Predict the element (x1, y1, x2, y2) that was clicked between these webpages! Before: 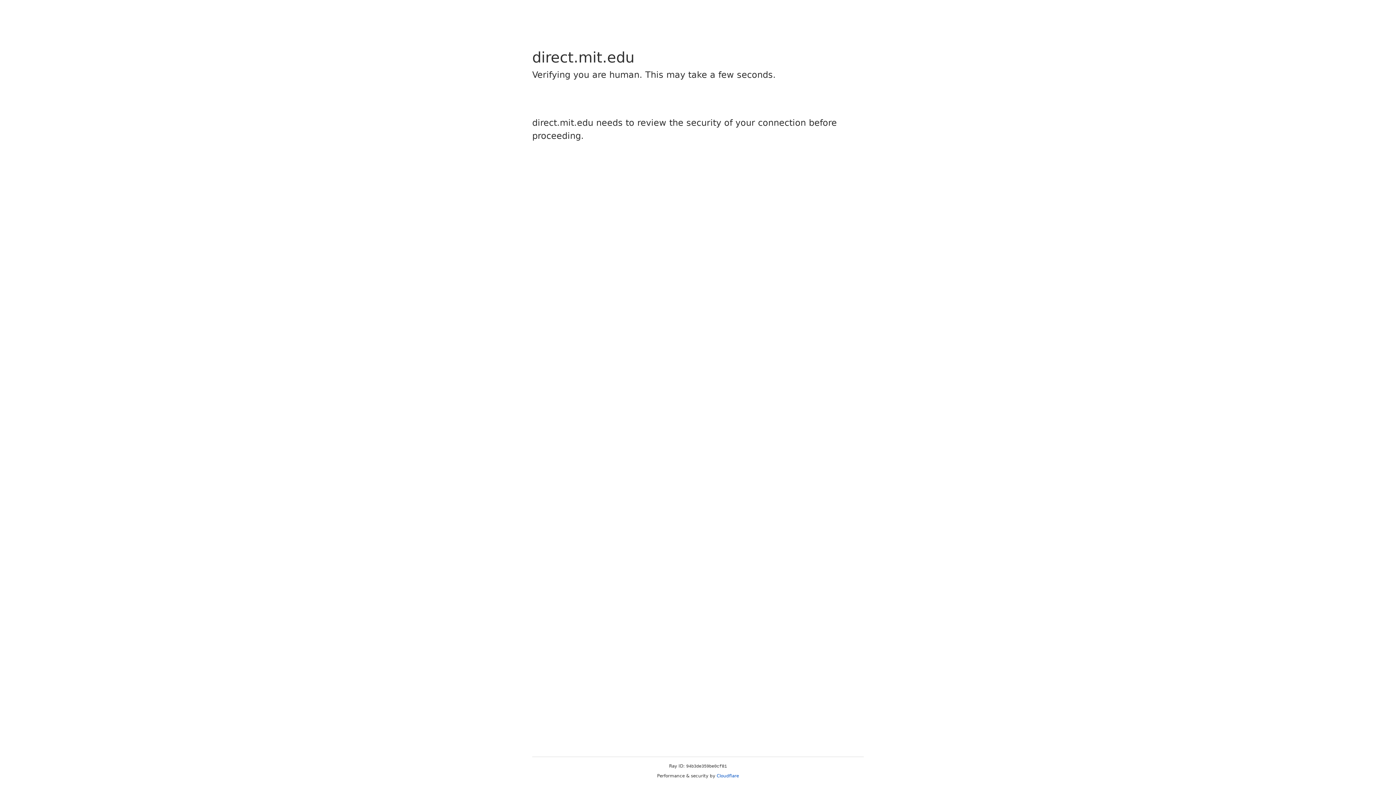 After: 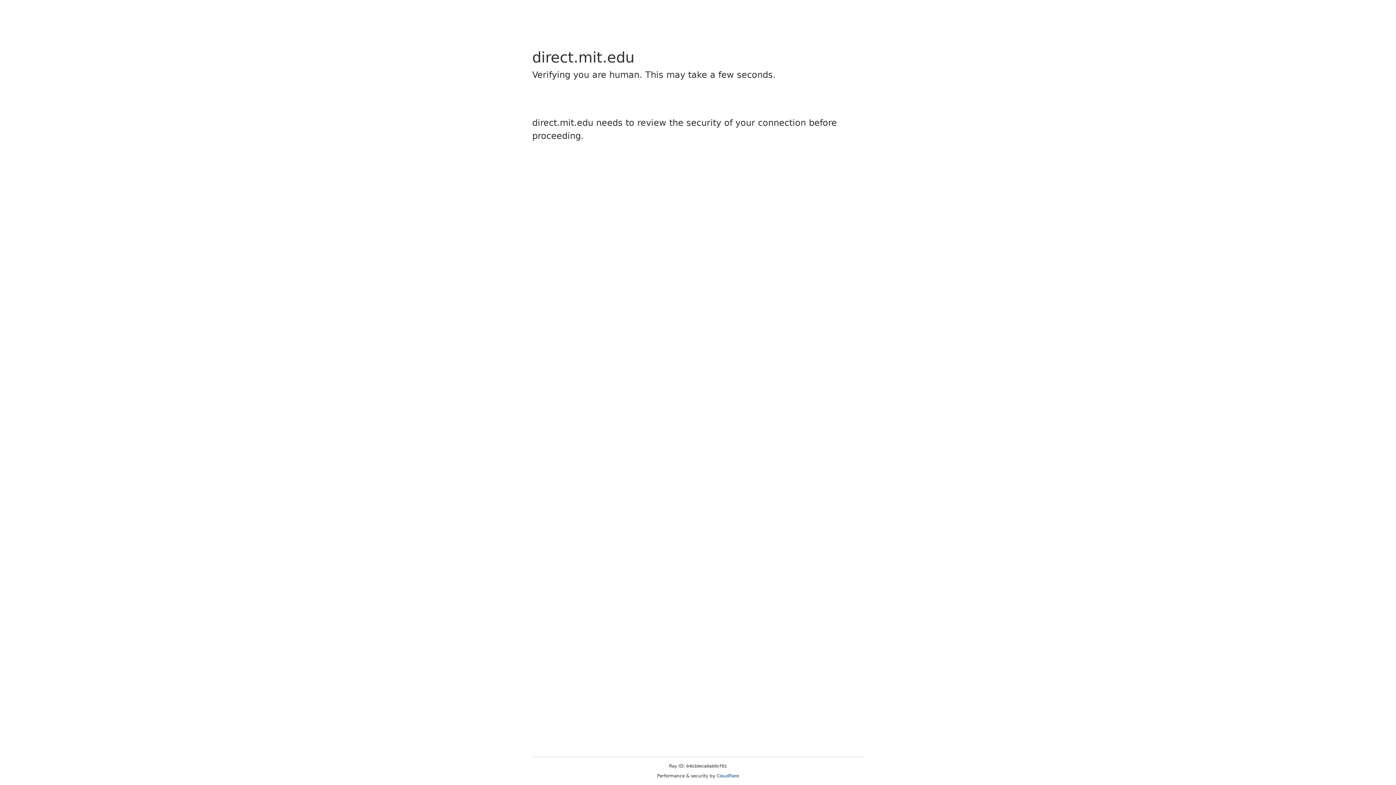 Action: label: Cloudflare bbox: (716, 773, 739, 778)